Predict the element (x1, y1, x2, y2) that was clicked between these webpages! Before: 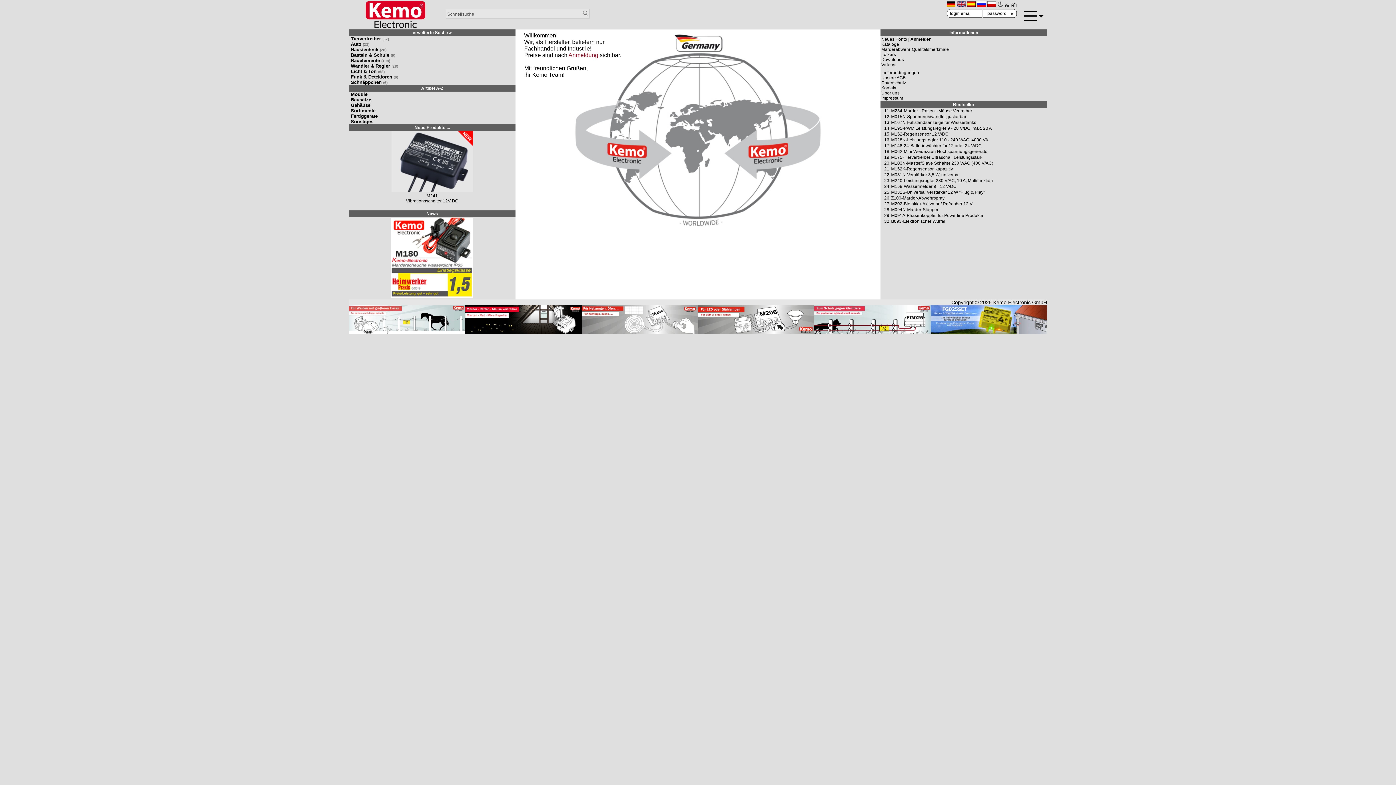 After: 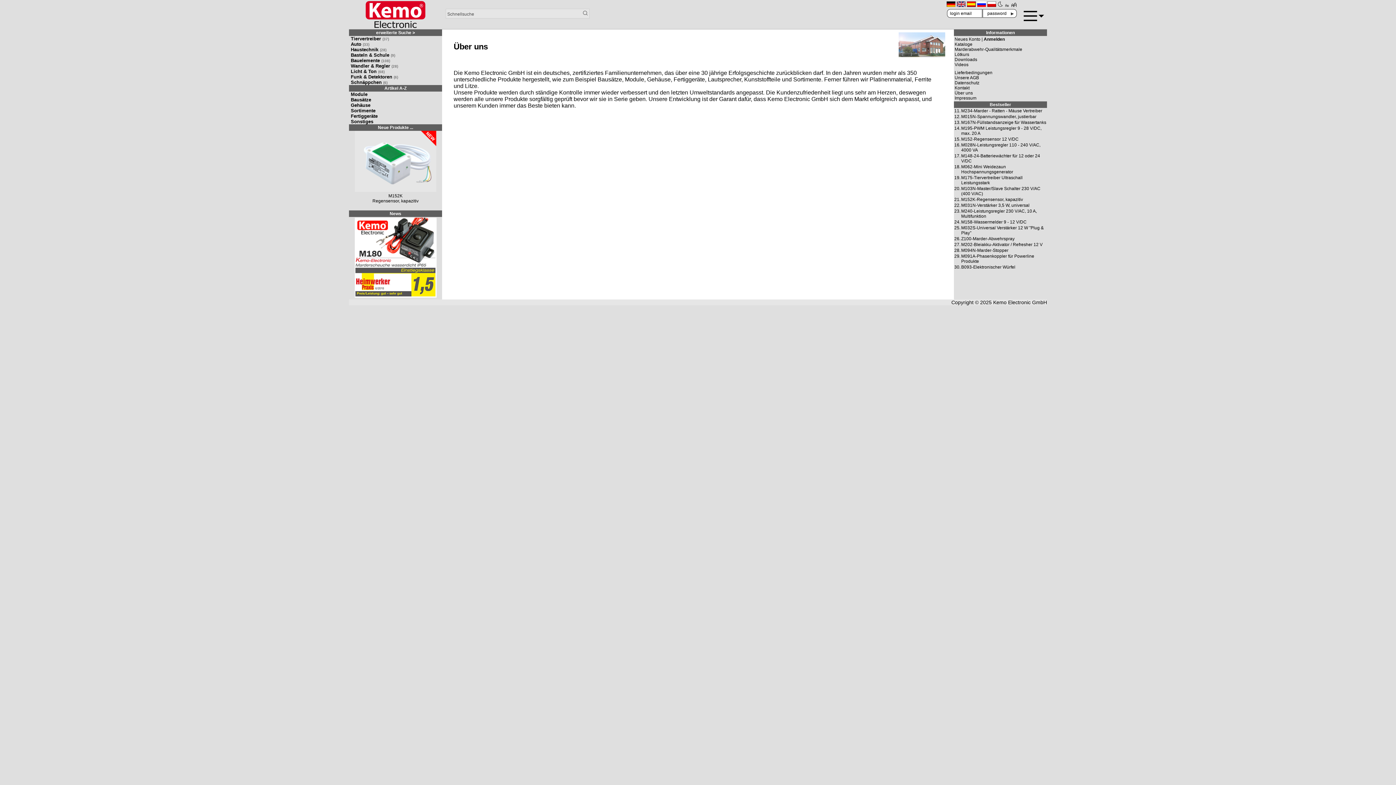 Action: bbox: (881, 90, 899, 95) label: Über uns